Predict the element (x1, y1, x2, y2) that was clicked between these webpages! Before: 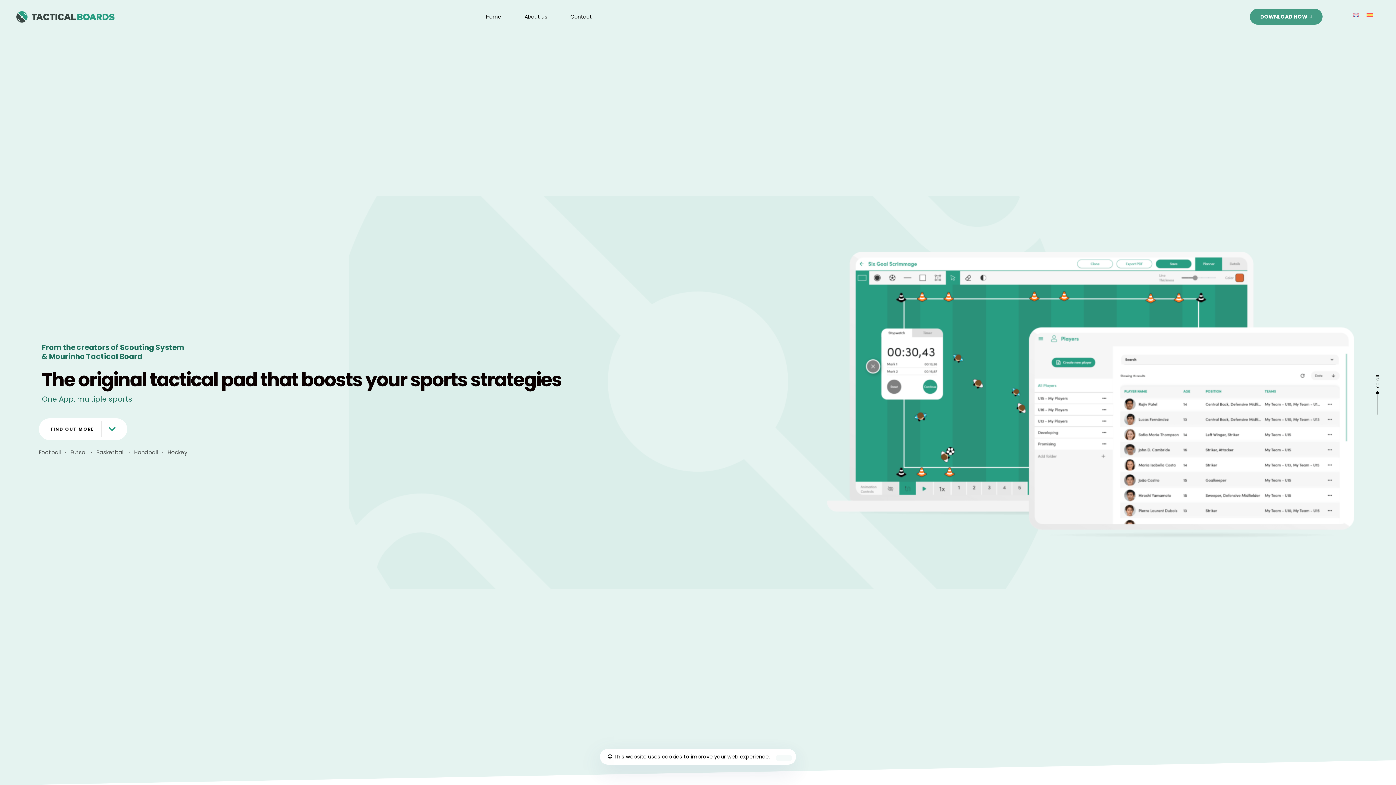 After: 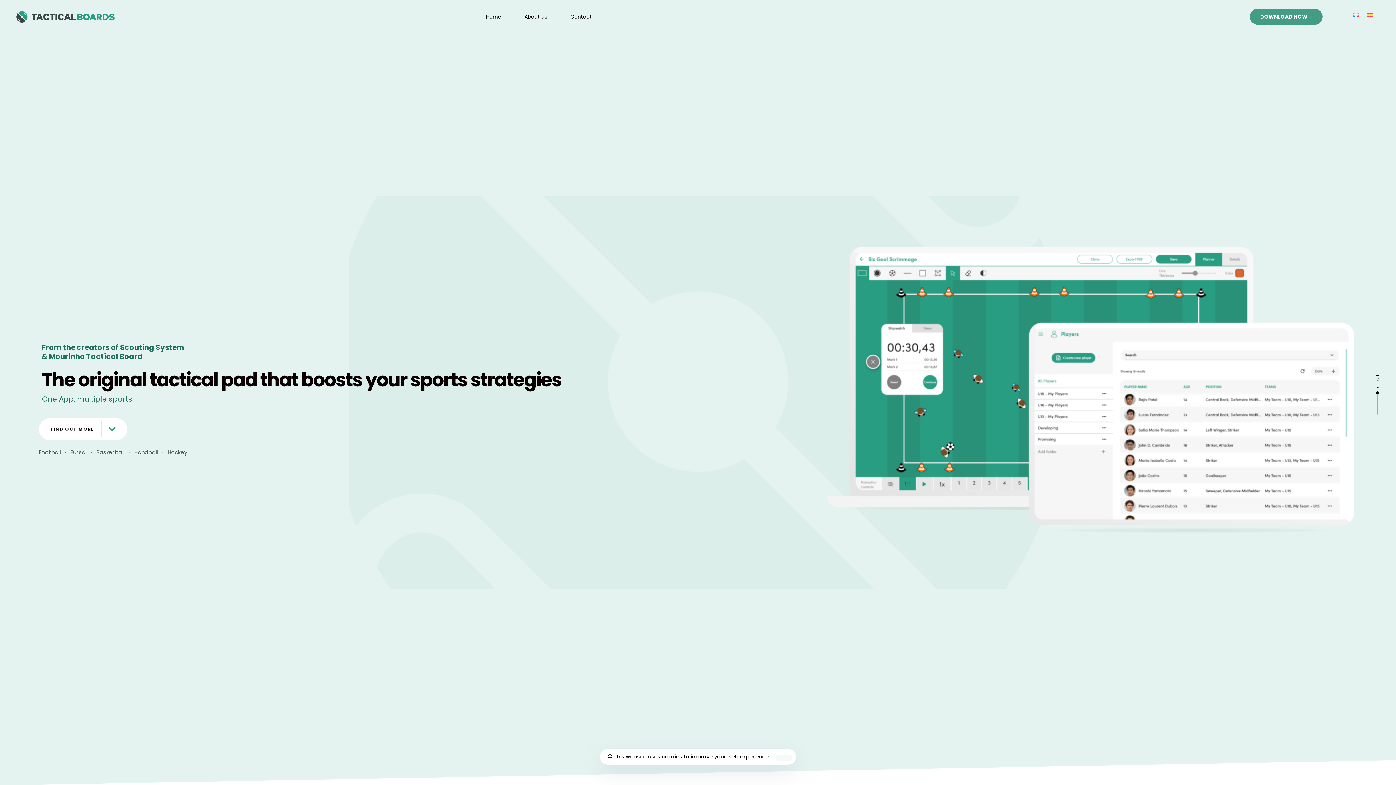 Action: bbox: (1349, 10, 1363, 19)